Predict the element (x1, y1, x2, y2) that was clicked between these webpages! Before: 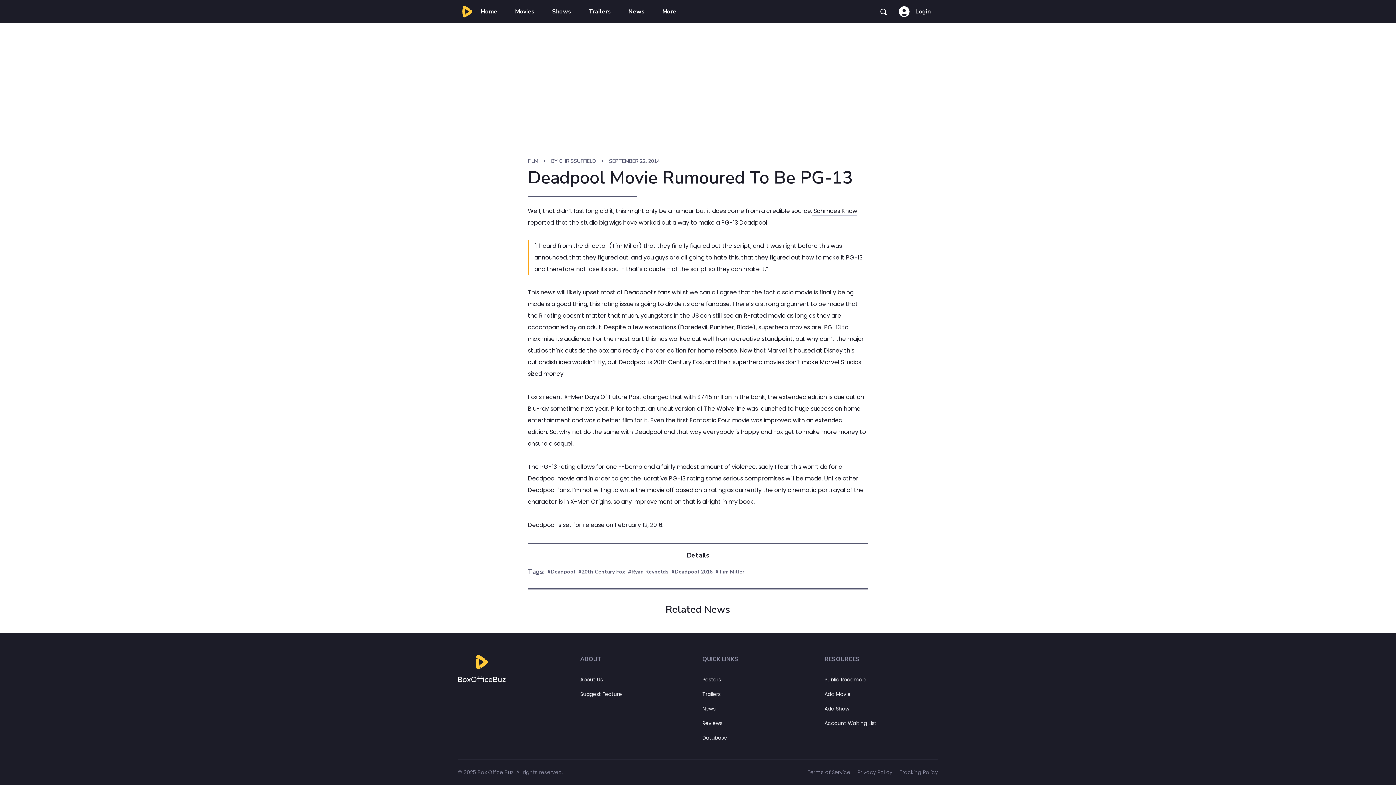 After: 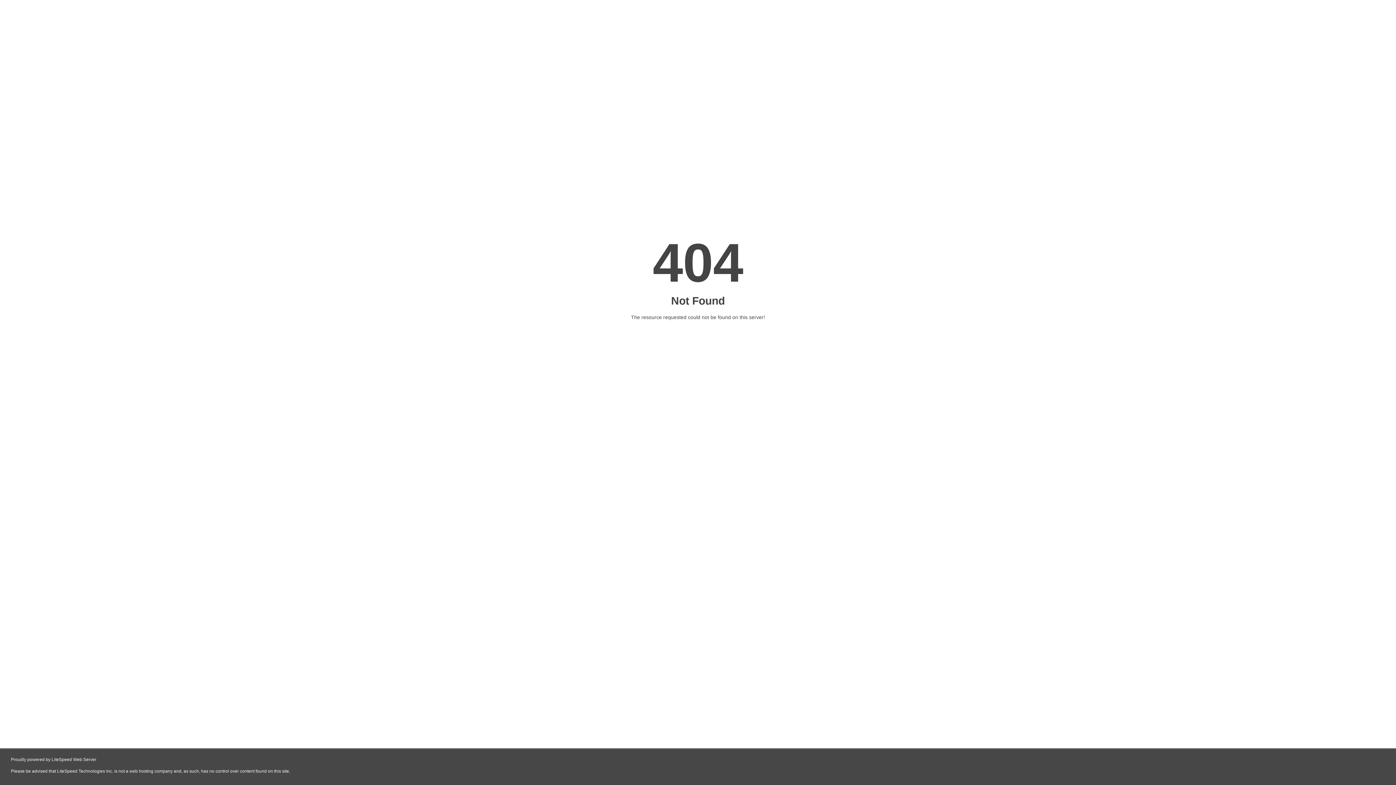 Action: label:  Schmoes Know  bbox: (812, 206, 857, 216)